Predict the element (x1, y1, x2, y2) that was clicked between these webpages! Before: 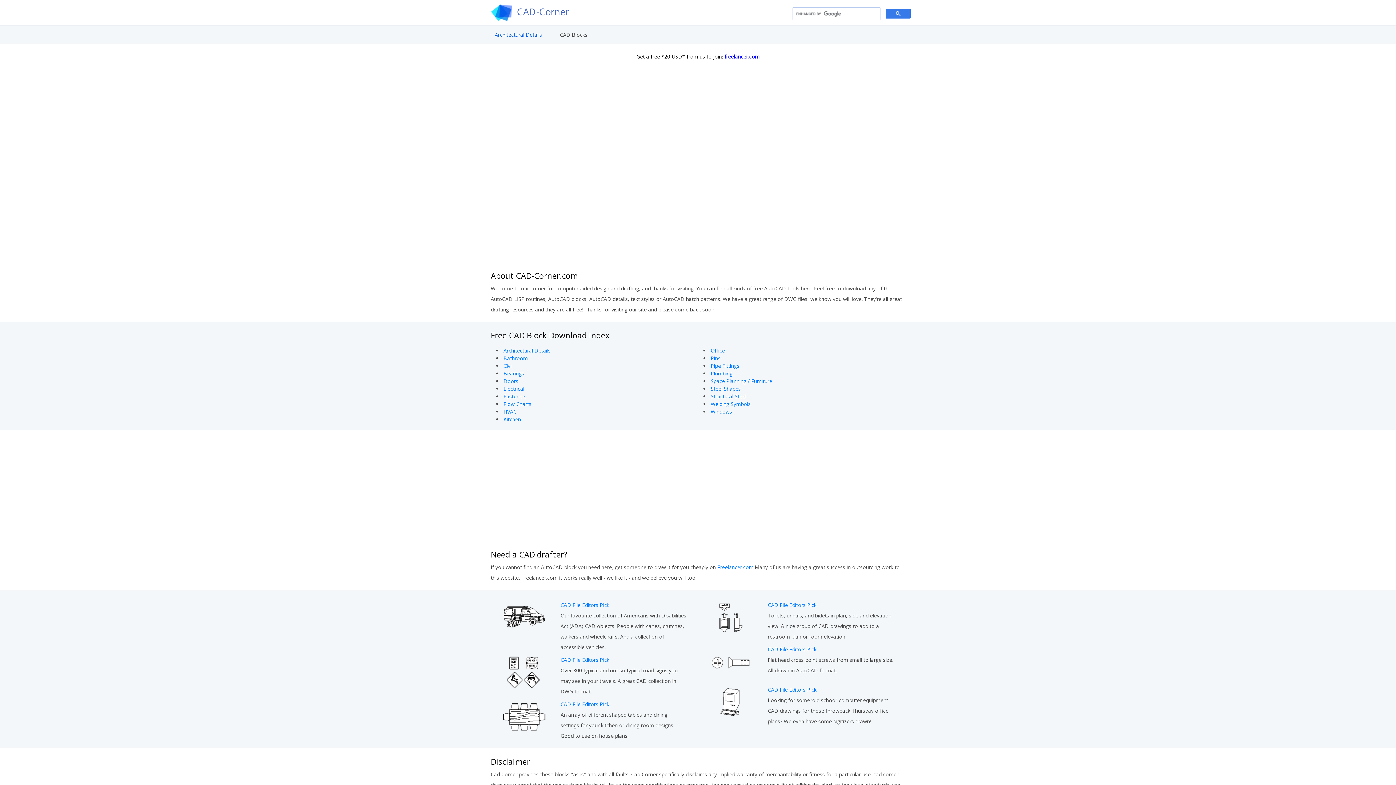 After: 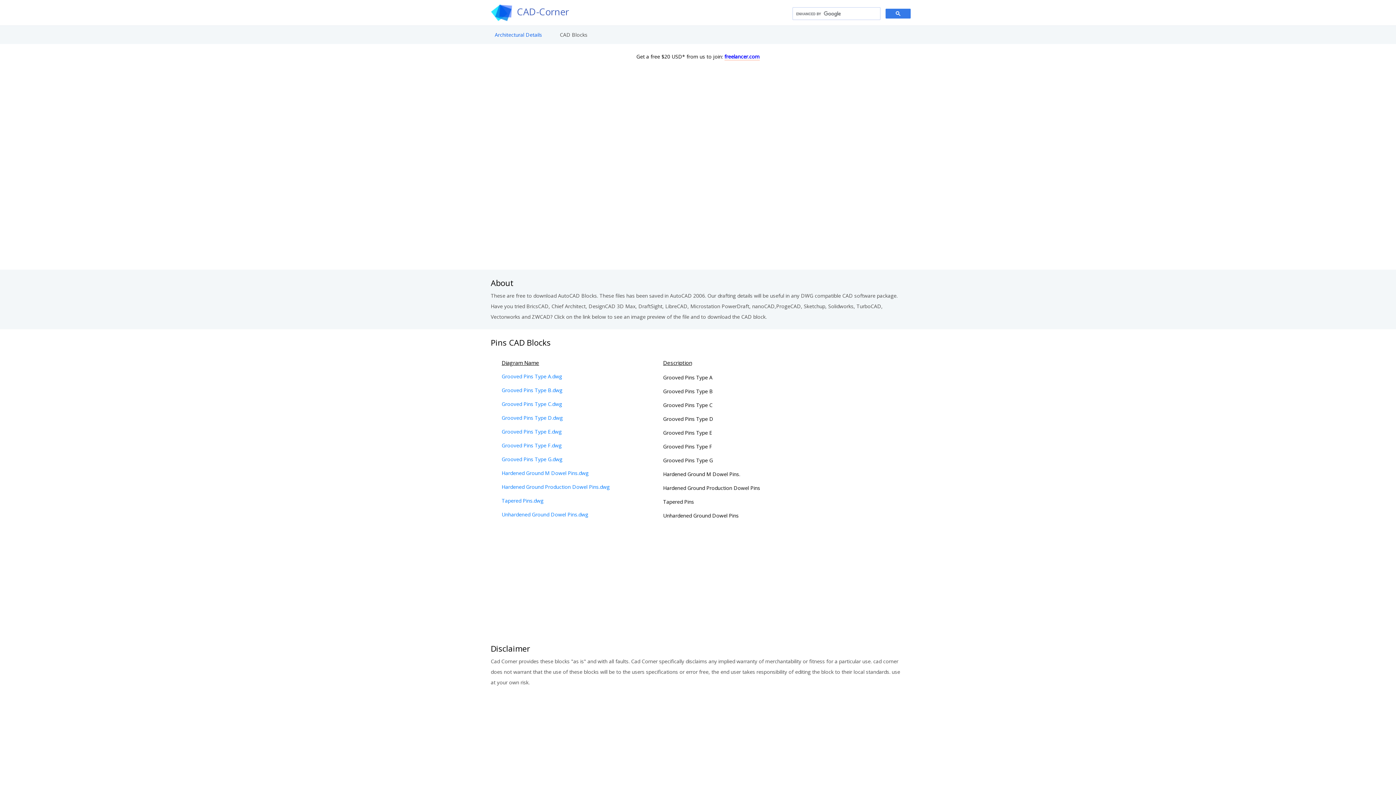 Action: label: Pins bbox: (710, 354, 720, 361)